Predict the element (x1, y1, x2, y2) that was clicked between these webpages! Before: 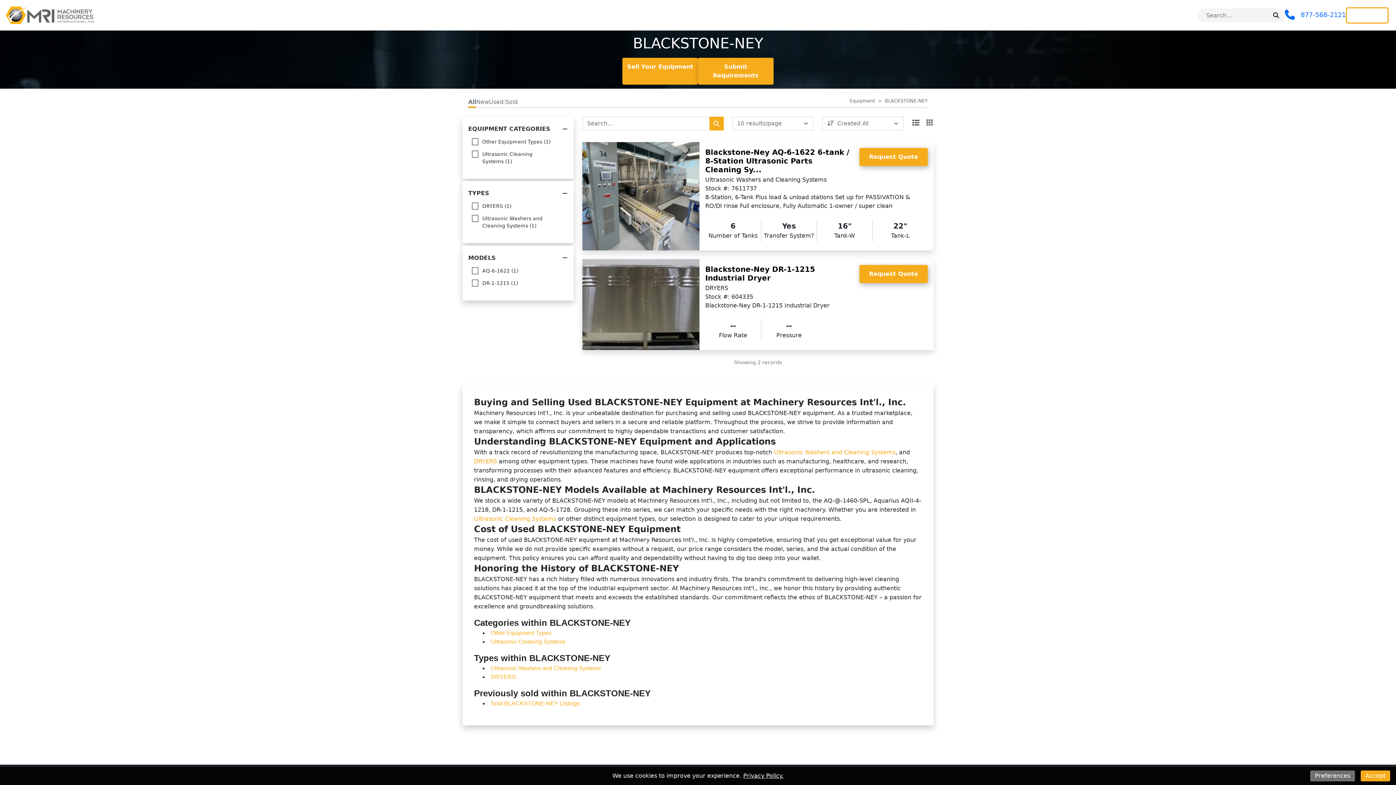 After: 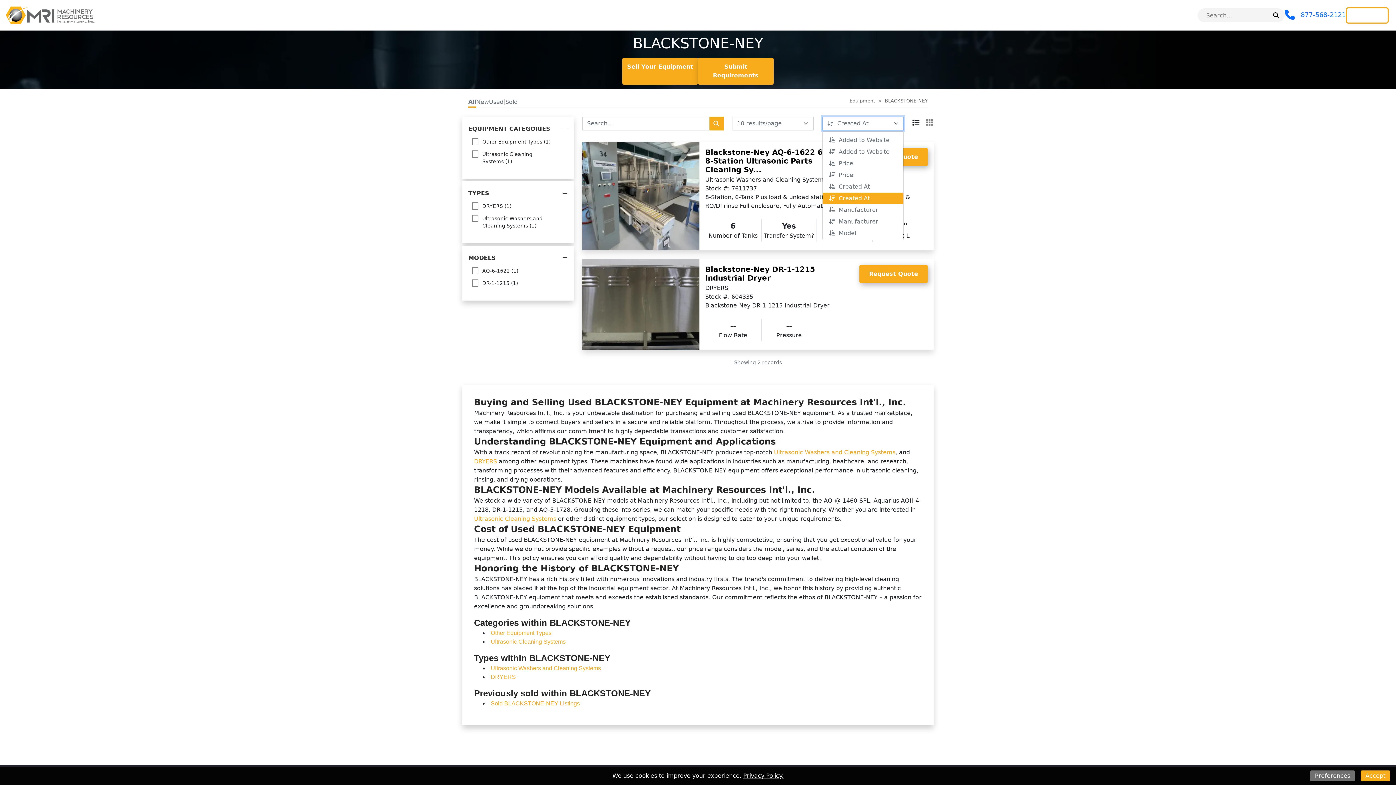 Action: bbox: (822, 116, 903, 130) label: Created At